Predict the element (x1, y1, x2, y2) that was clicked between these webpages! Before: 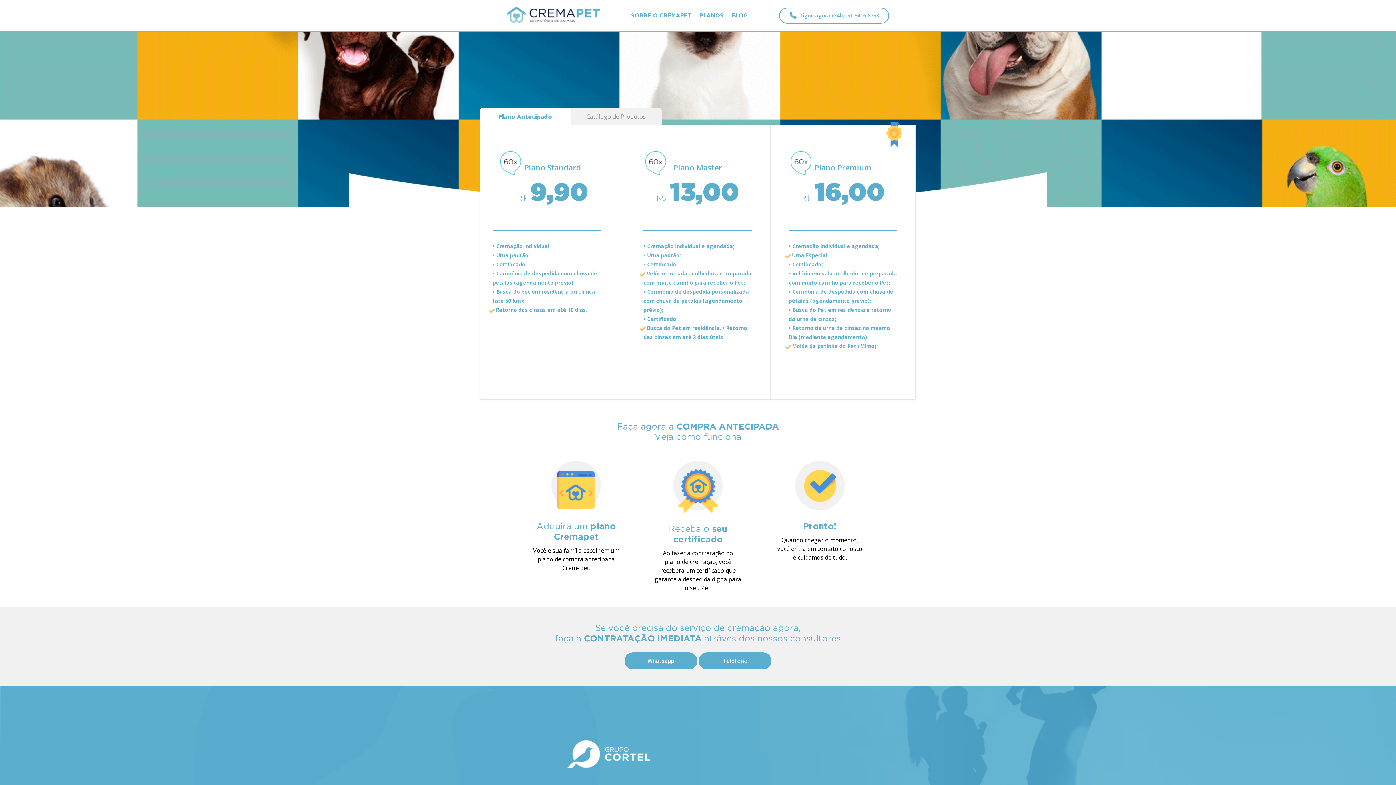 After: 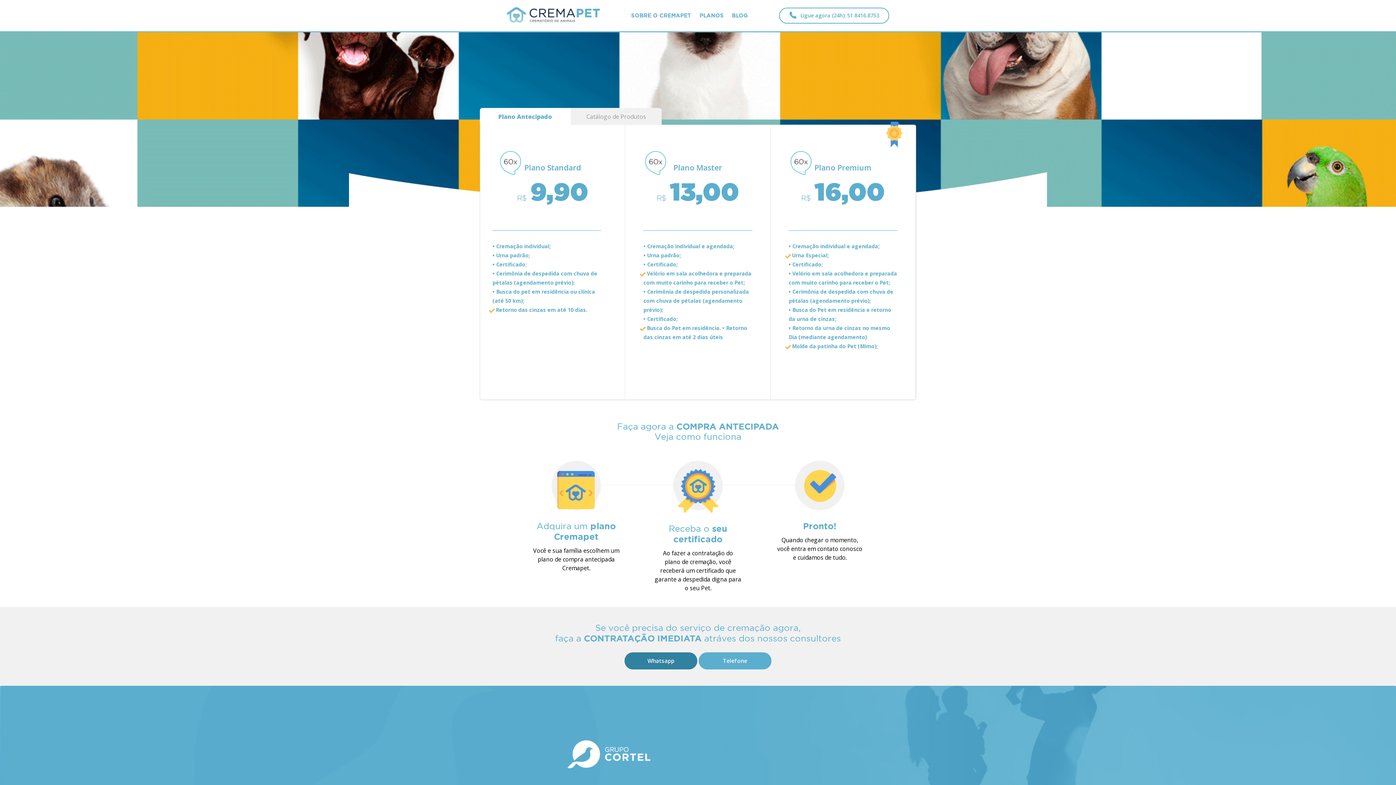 Action: label: Whatsapp bbox: (624, 652, 697, 669)